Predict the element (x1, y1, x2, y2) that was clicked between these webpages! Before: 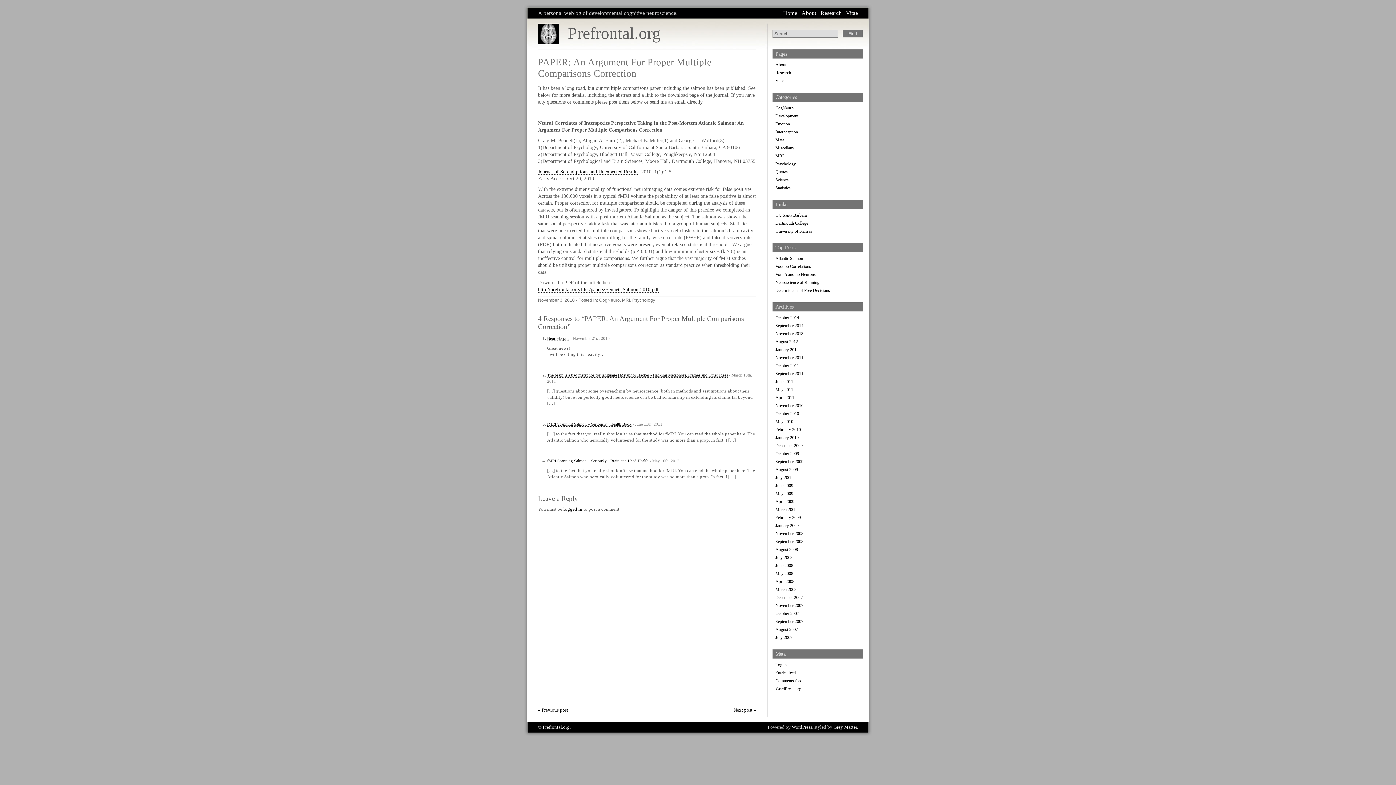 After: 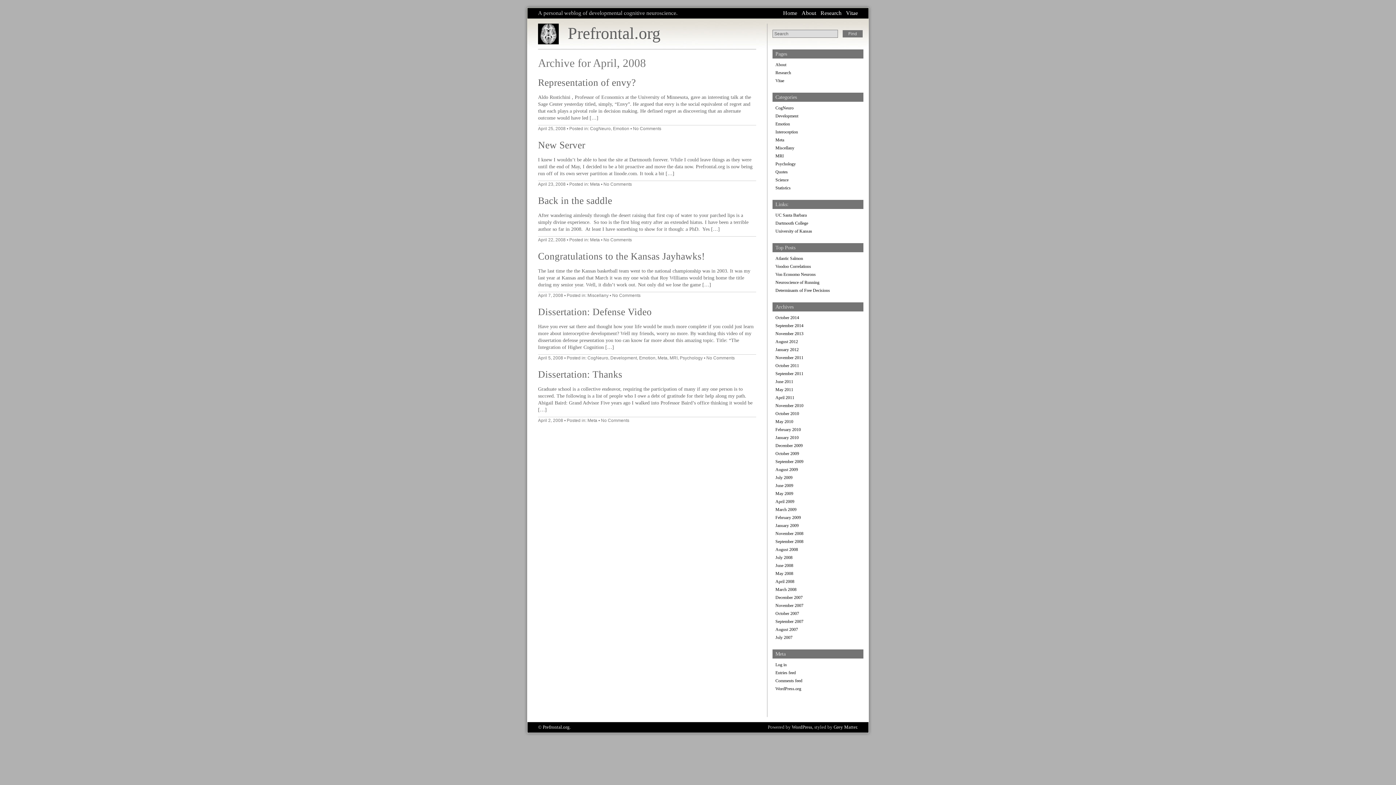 Action: label: April 2008 bbox: (775, 579, 794, 584)